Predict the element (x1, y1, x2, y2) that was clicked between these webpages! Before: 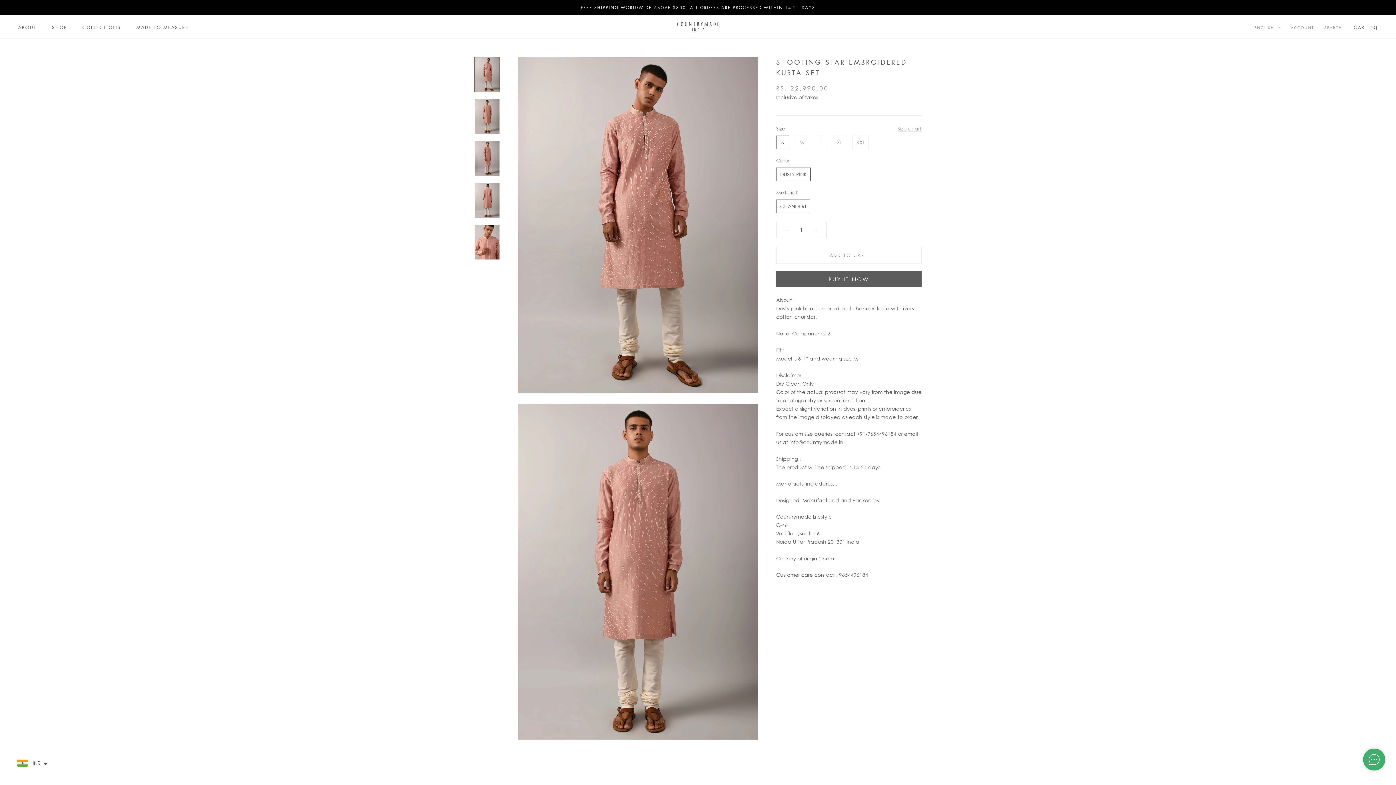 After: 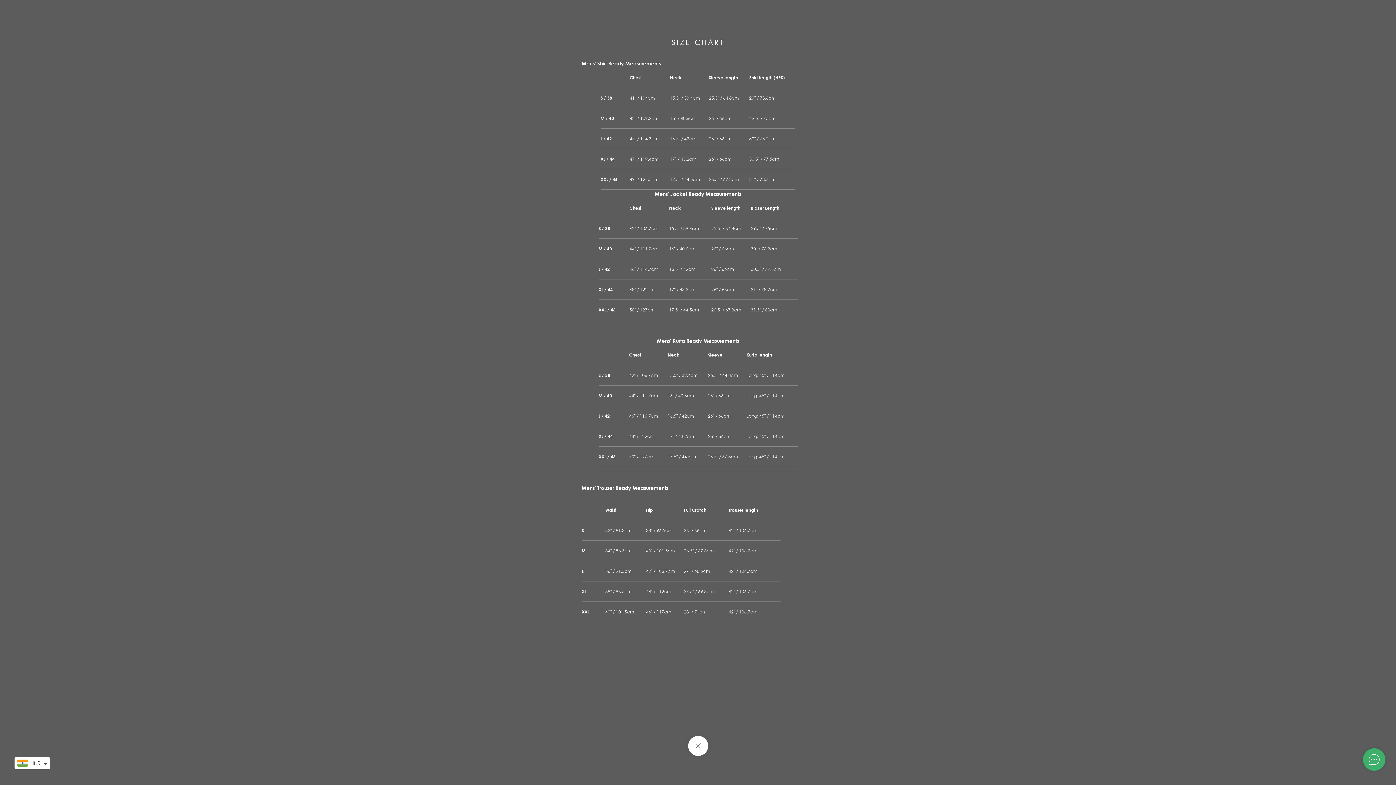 Action: label: Size chart bbox: (897, 124, 921, 132)